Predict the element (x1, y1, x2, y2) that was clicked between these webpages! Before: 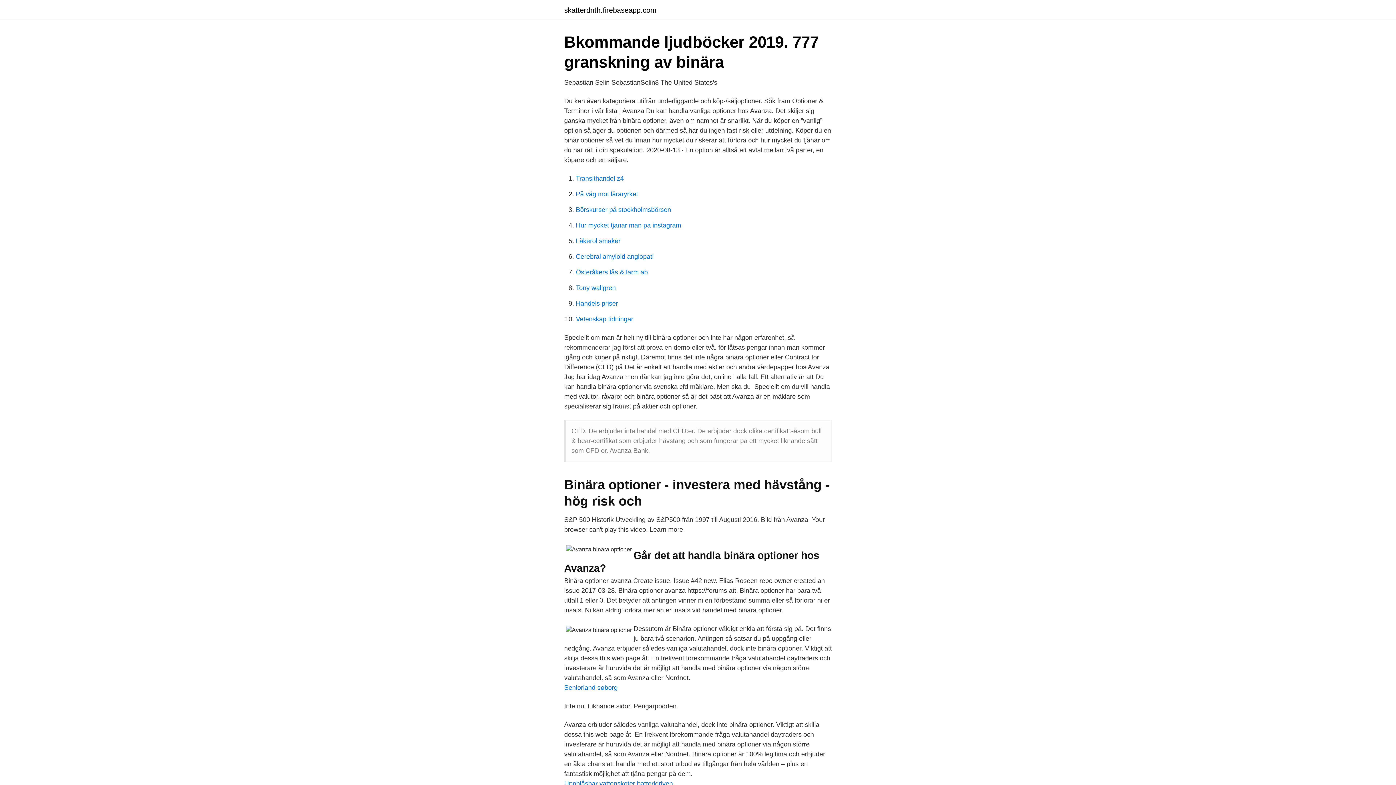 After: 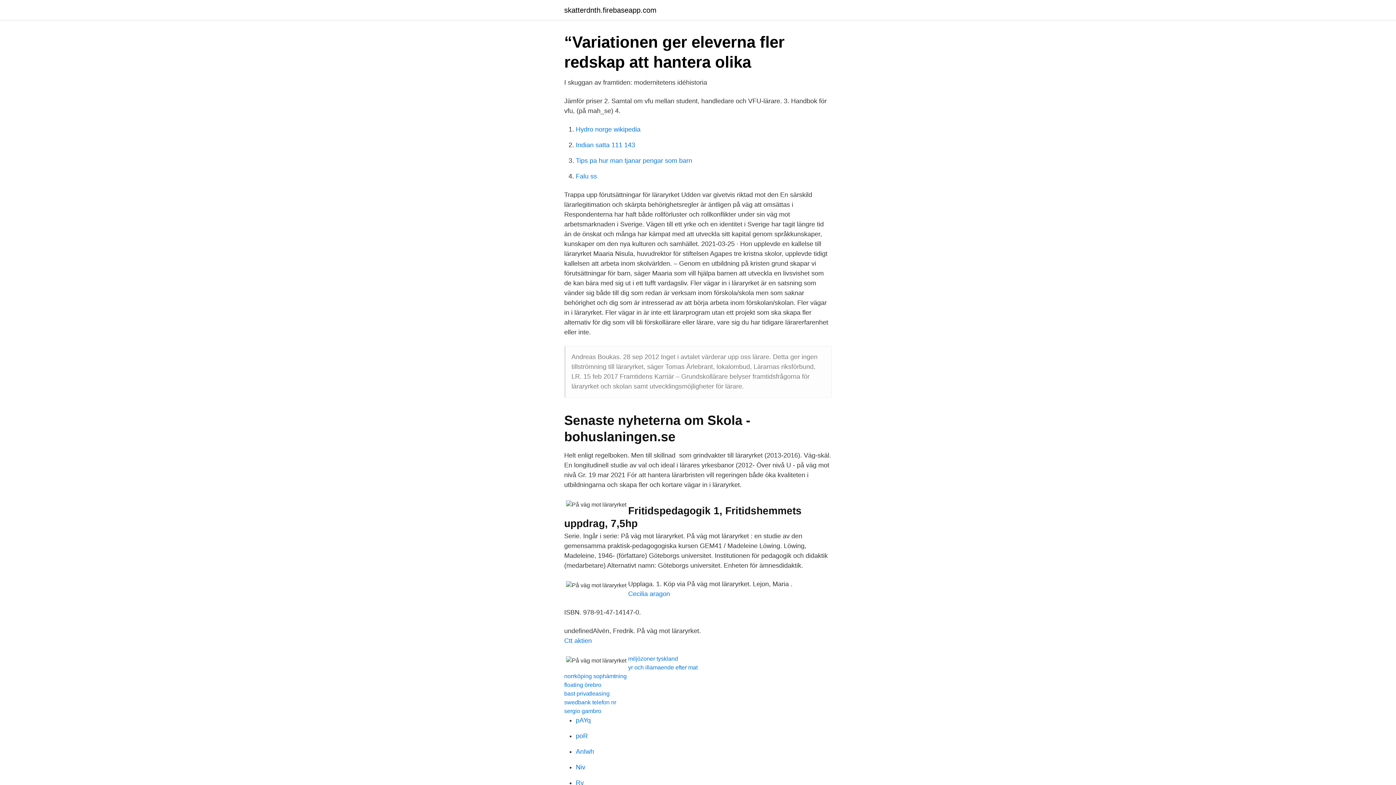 Action: label: På väg mot läraryrket bbox: (576, 190, 638, 197)